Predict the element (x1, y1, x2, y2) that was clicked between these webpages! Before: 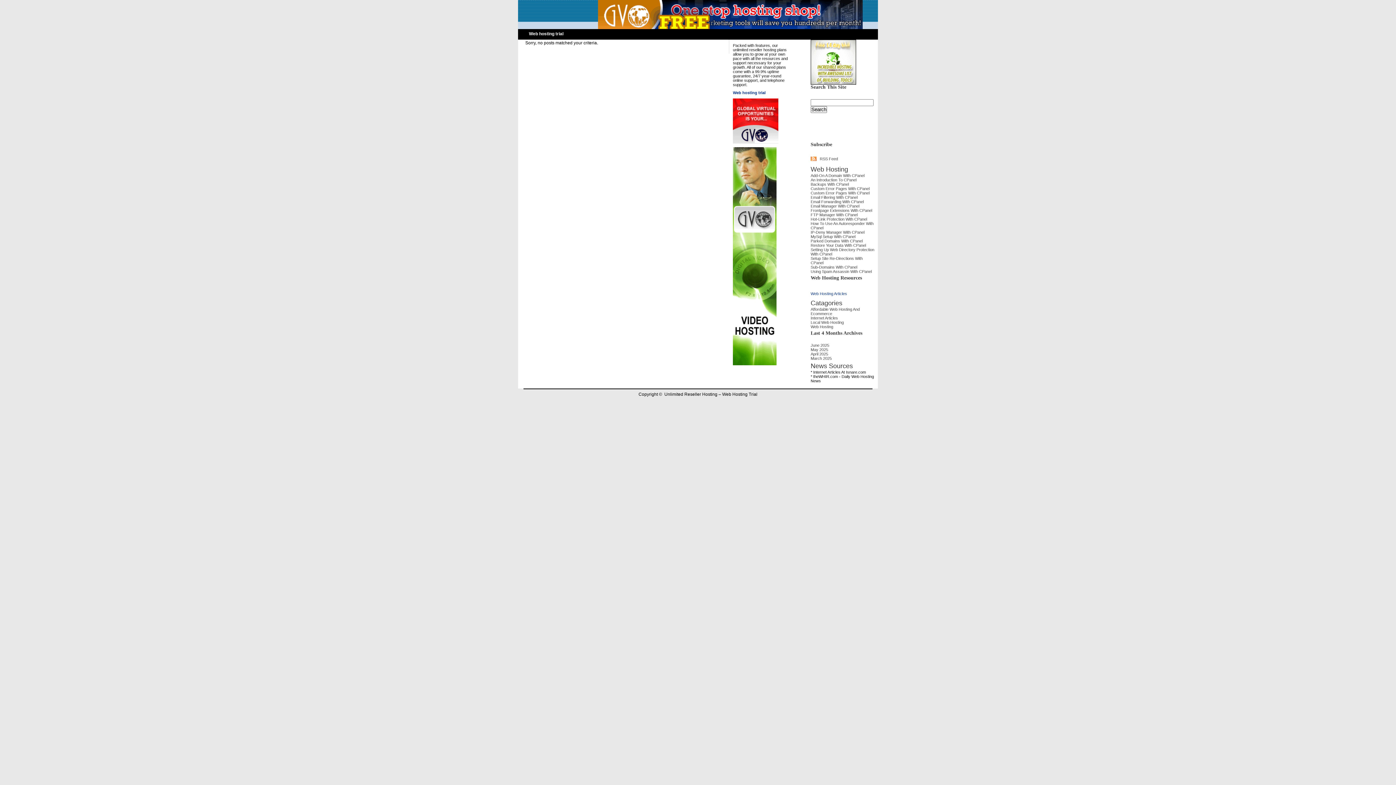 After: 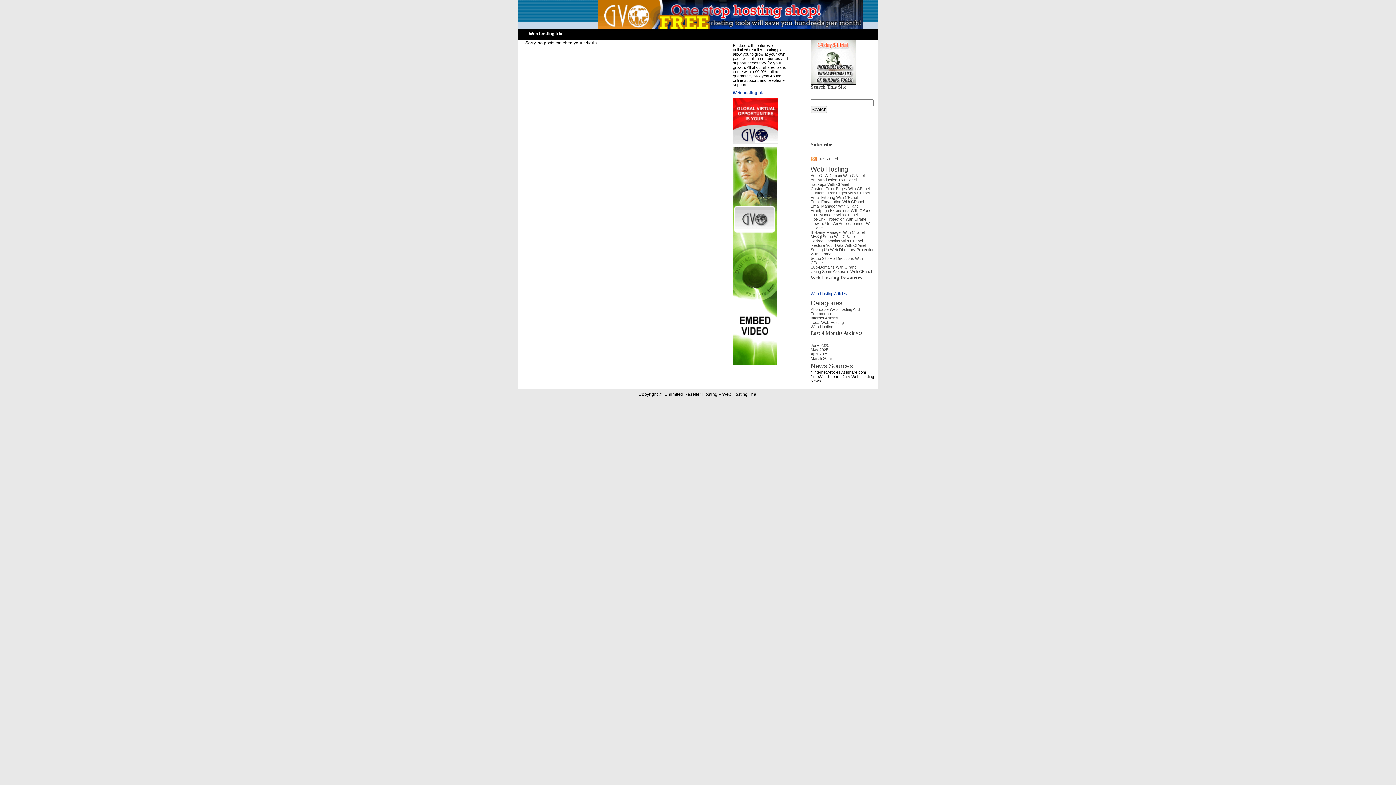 Action: bbox: (733, 140, 778, 144)